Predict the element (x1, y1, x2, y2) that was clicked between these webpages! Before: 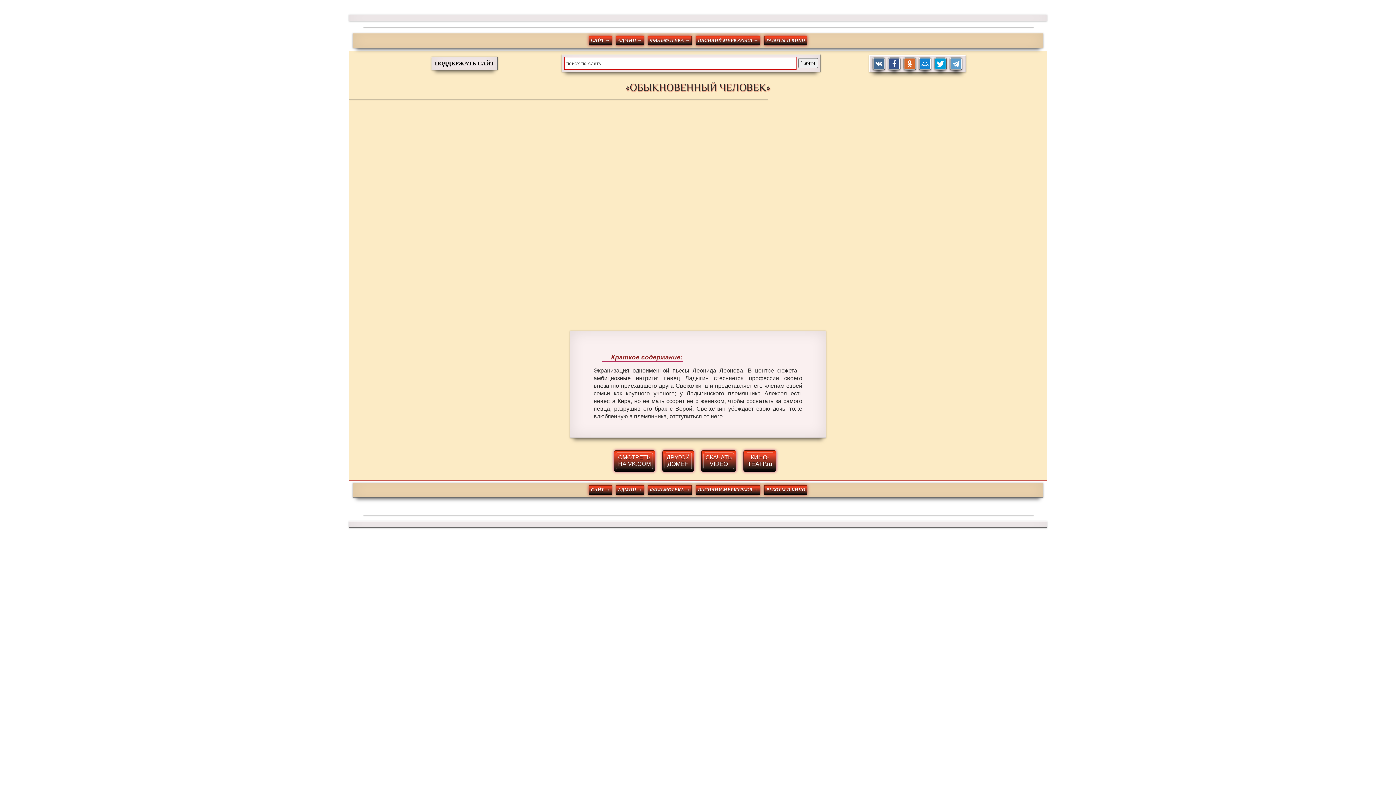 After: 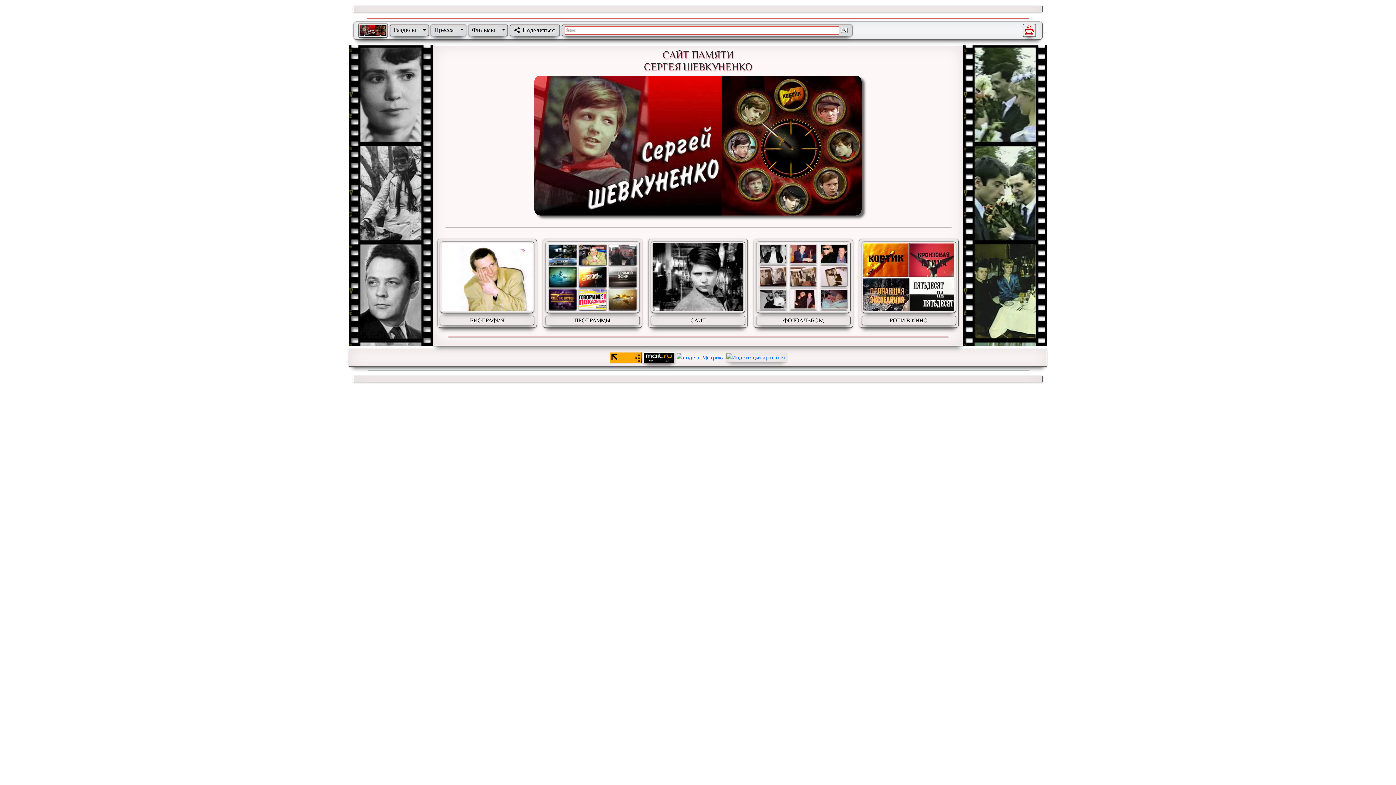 Action: bbox: (588, 35, 612, 45) label: САЙТ →